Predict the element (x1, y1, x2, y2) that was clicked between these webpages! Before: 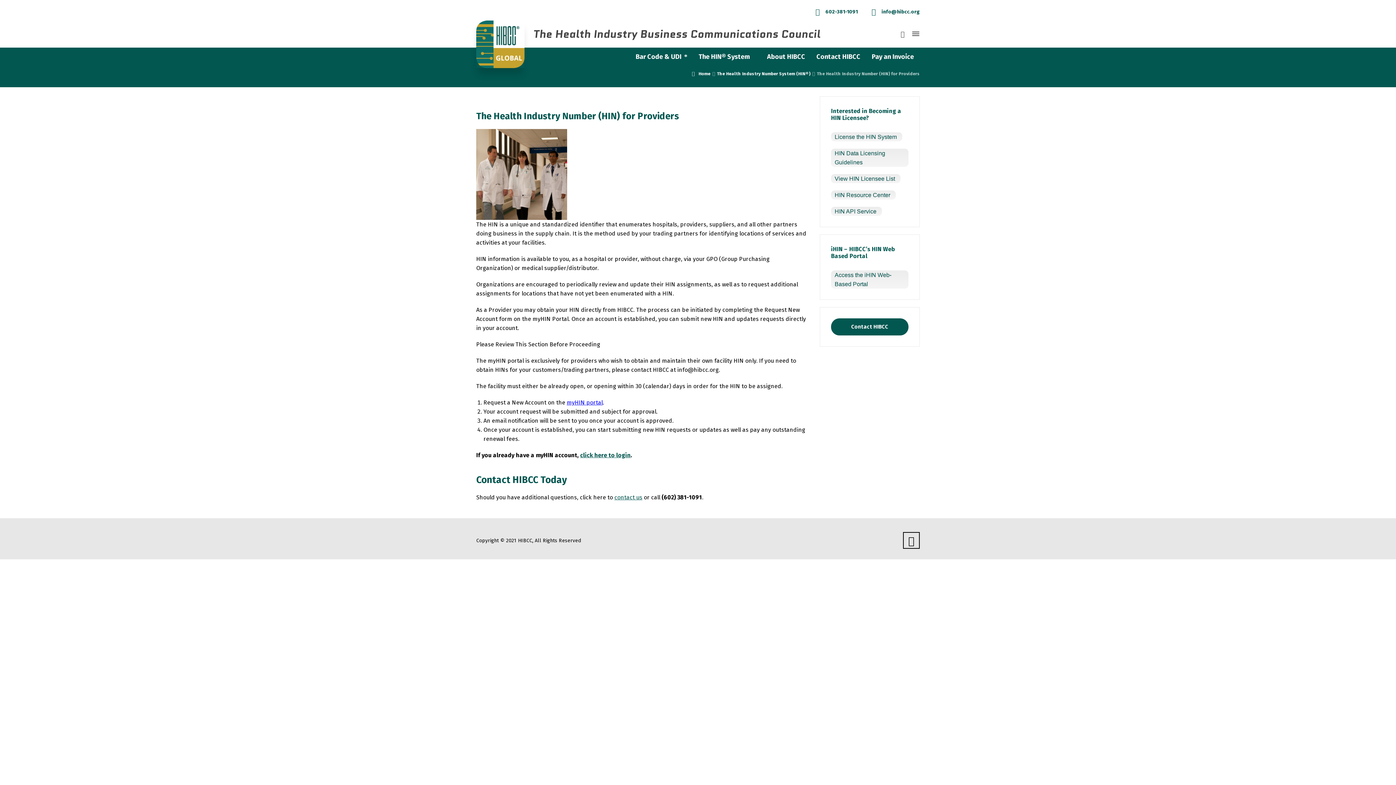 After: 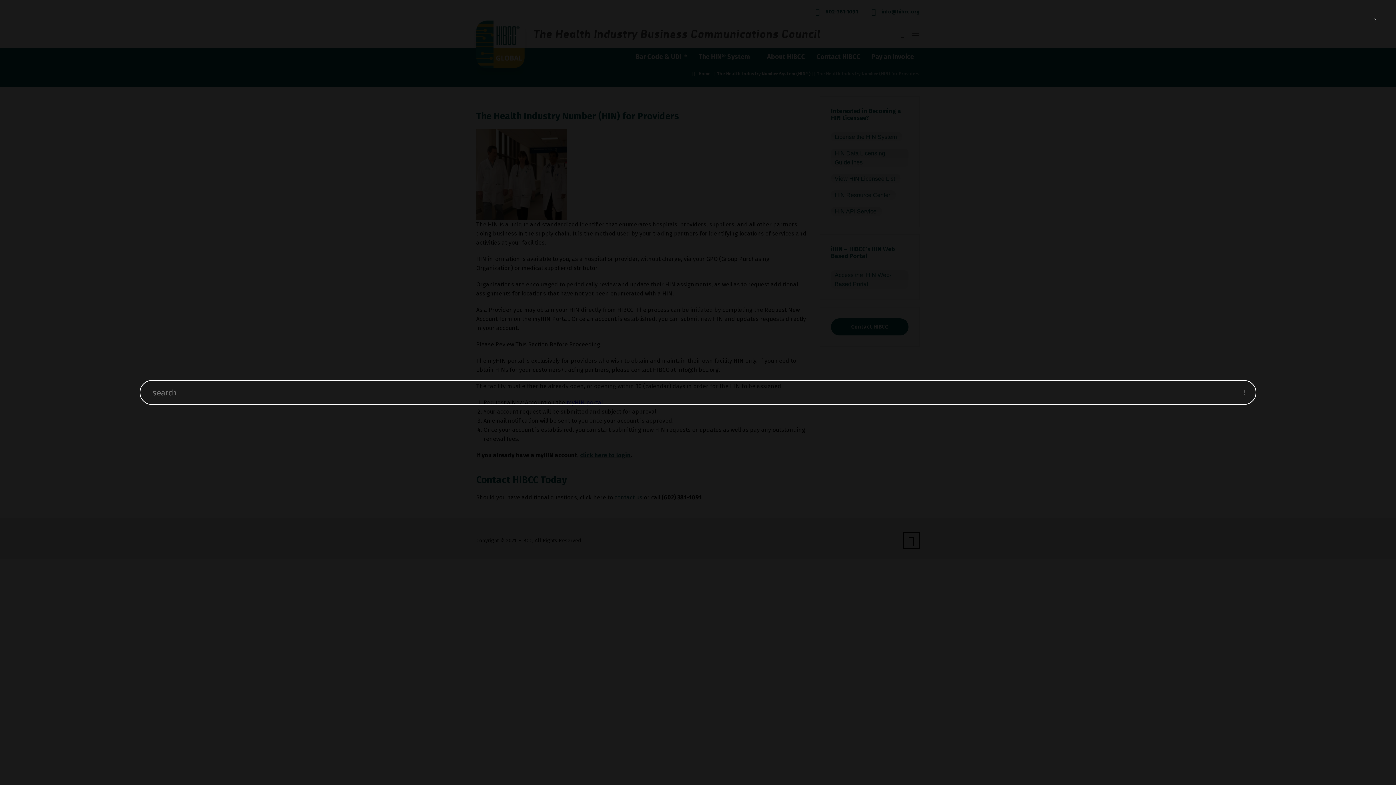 Action: bbox: (896, 24, 909, 43)